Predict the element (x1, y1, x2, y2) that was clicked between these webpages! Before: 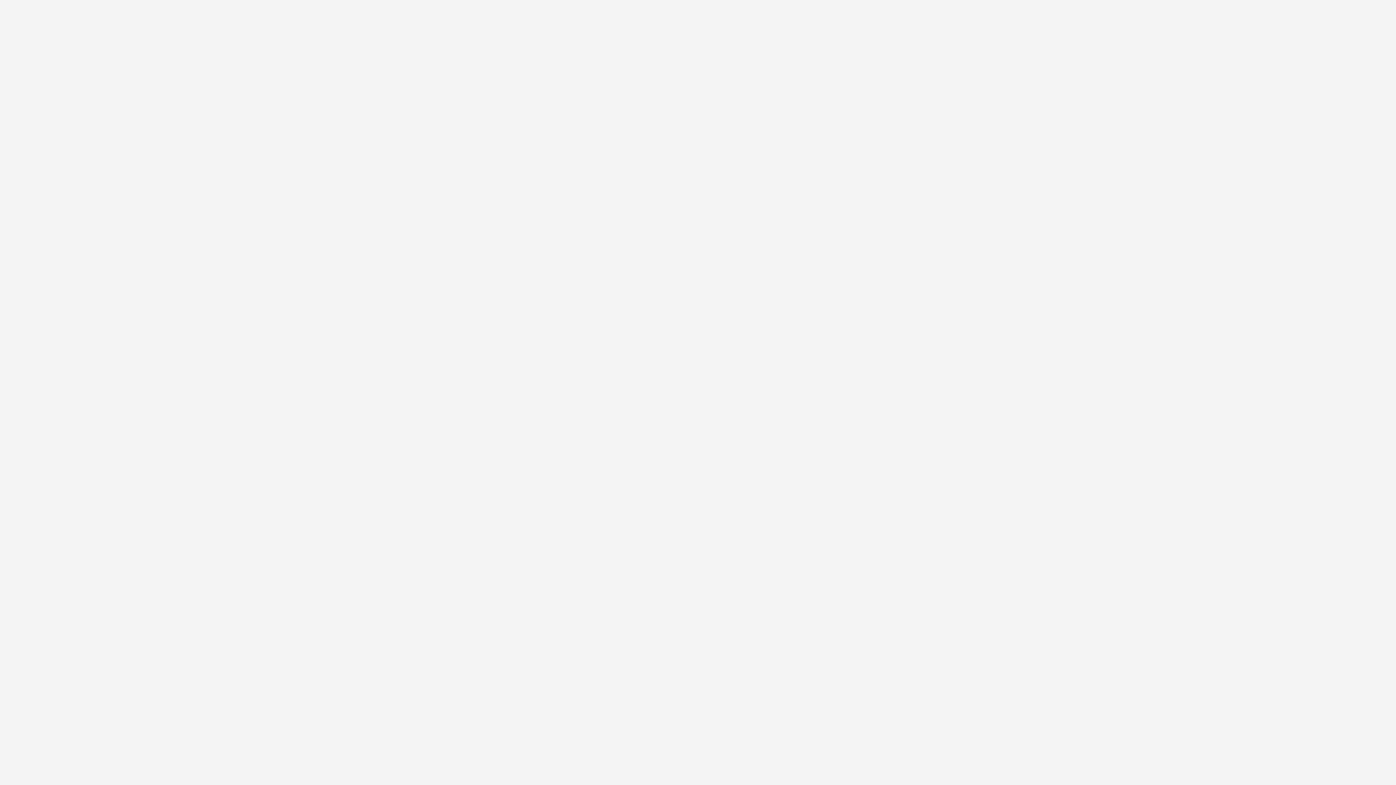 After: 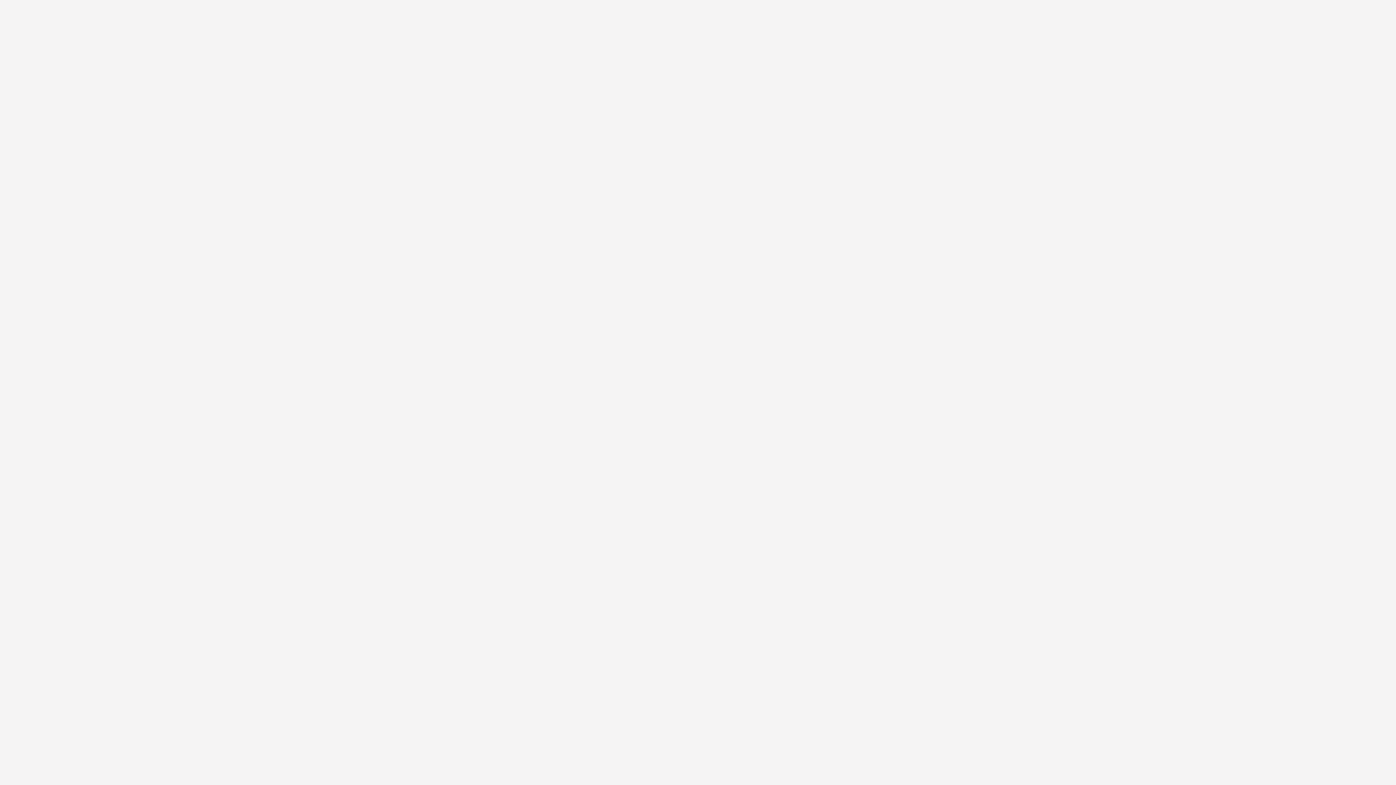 Action: label: G bbox: (647, 71, 651, 80)